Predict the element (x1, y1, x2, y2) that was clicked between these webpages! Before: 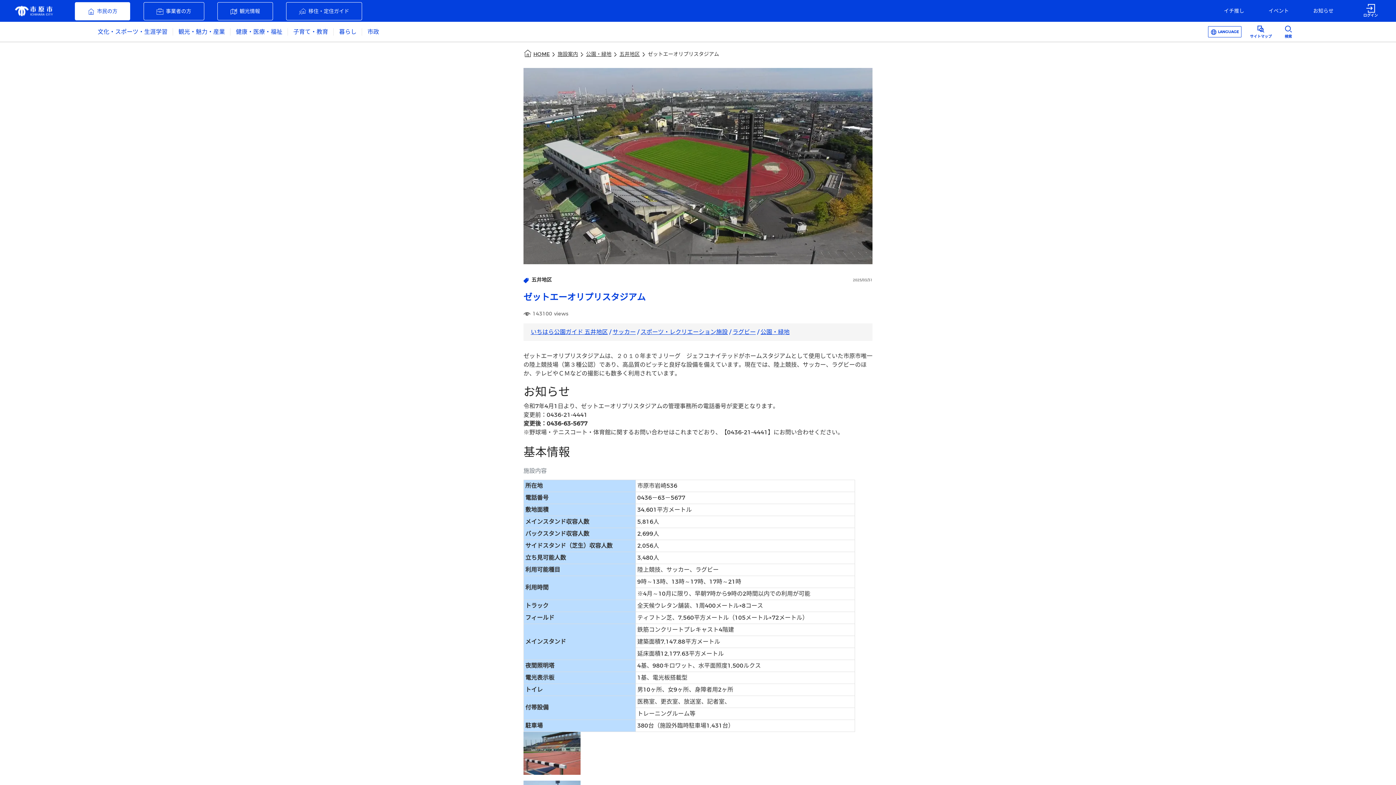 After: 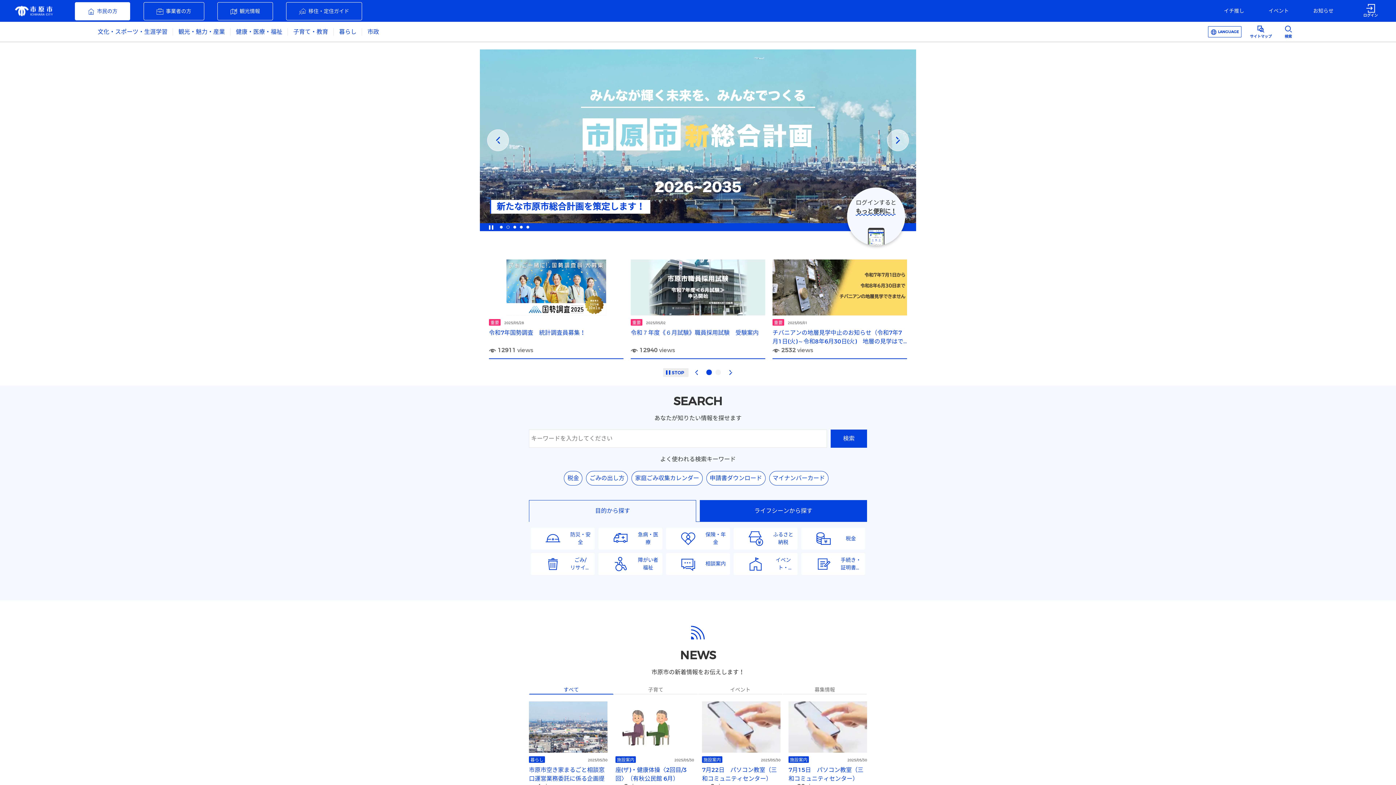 Action: bbox: (74, 2, 130, 20) label: 市民の方